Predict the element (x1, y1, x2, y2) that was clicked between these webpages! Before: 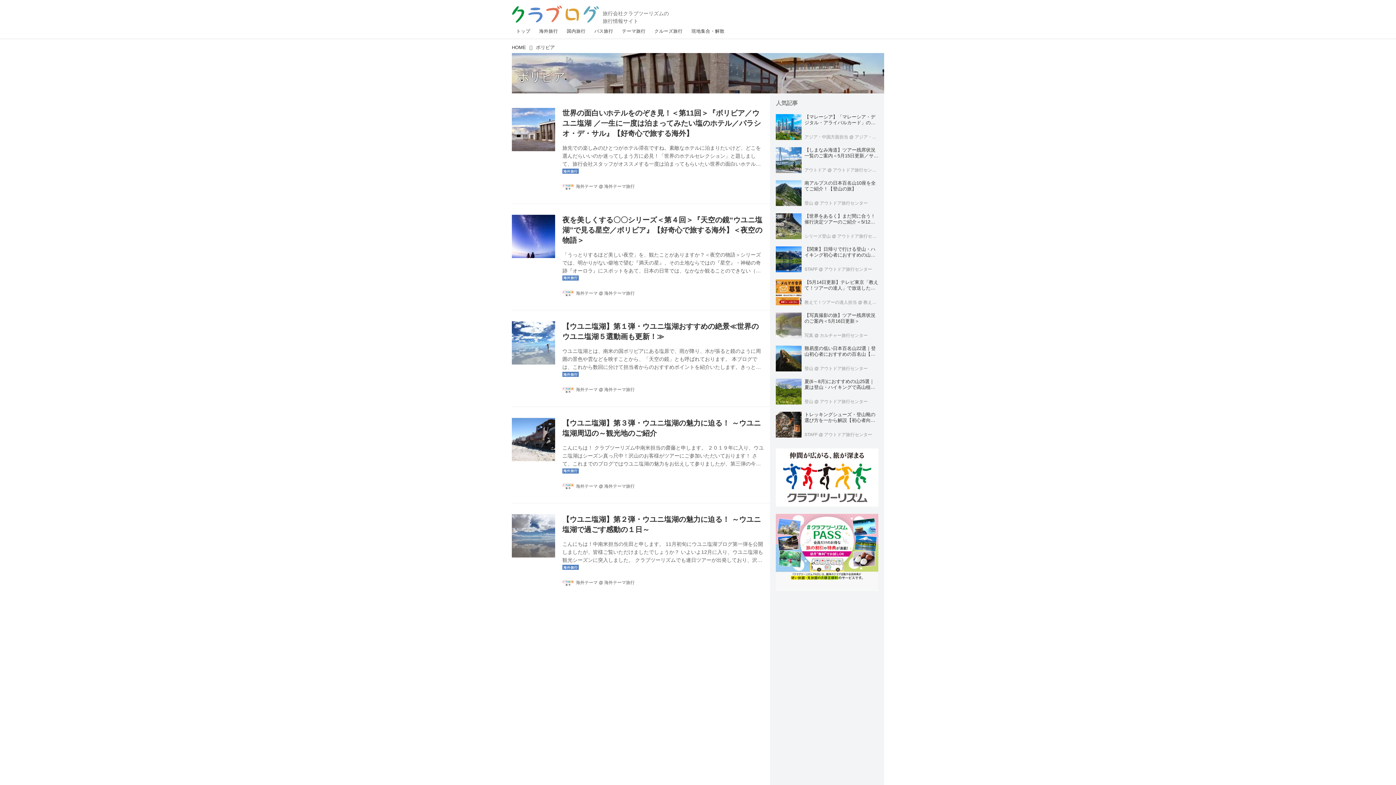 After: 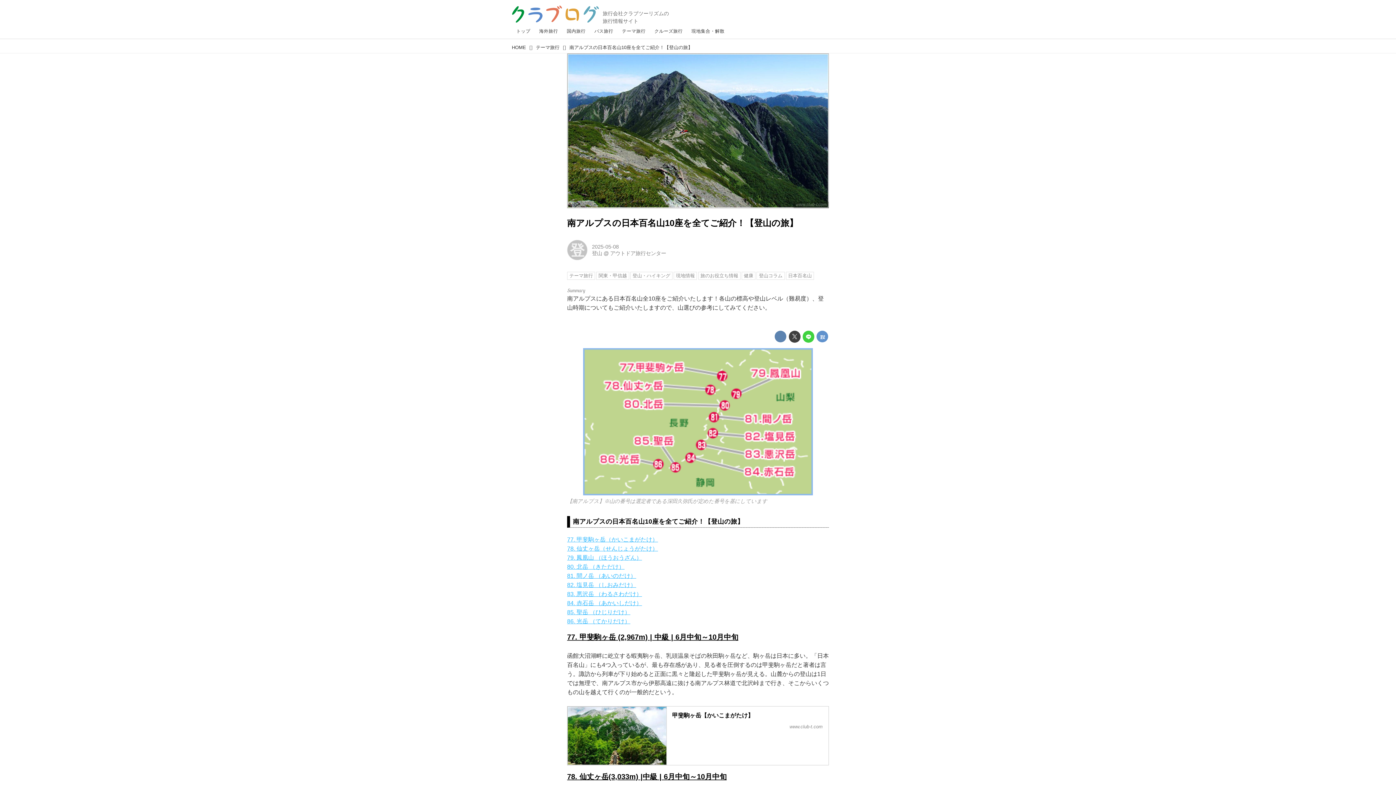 Action: bbox: (804, 180, 878, 206) label: 南アルプスの日本百名山10座を全てご紹介！【登山の旅】
登山 @ アウトドア旅行センター